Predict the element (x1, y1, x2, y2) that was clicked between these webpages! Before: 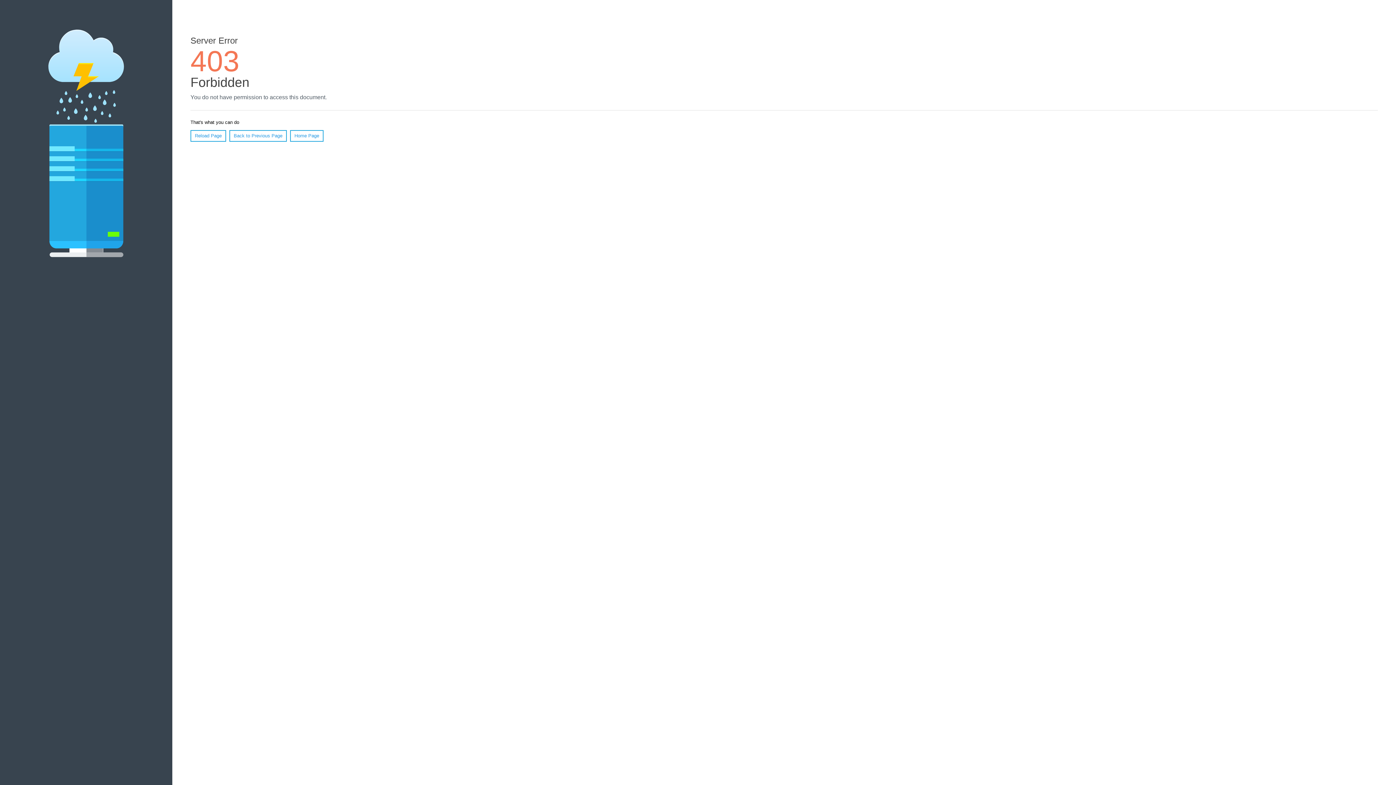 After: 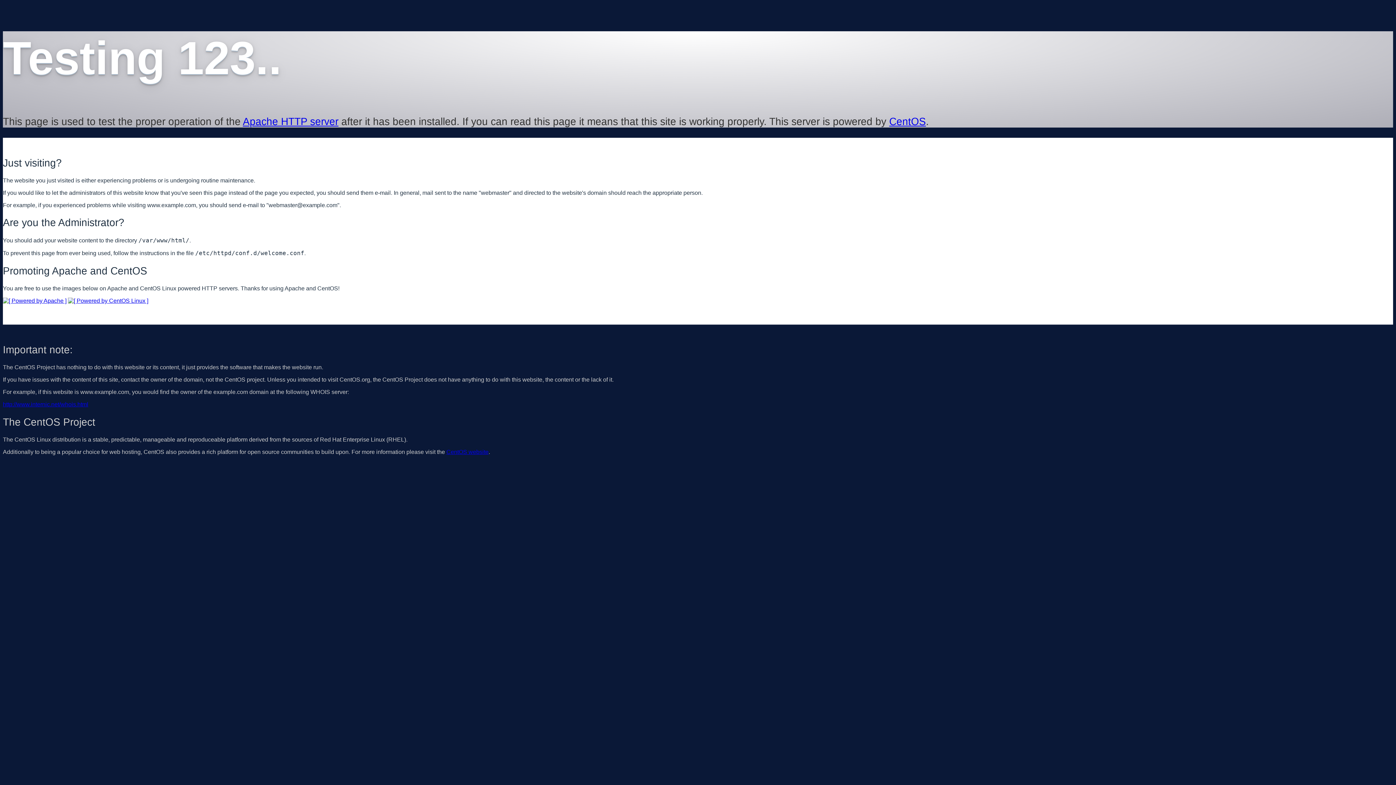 Action: label: Home Page bbox: (290, 130, 323, 141)